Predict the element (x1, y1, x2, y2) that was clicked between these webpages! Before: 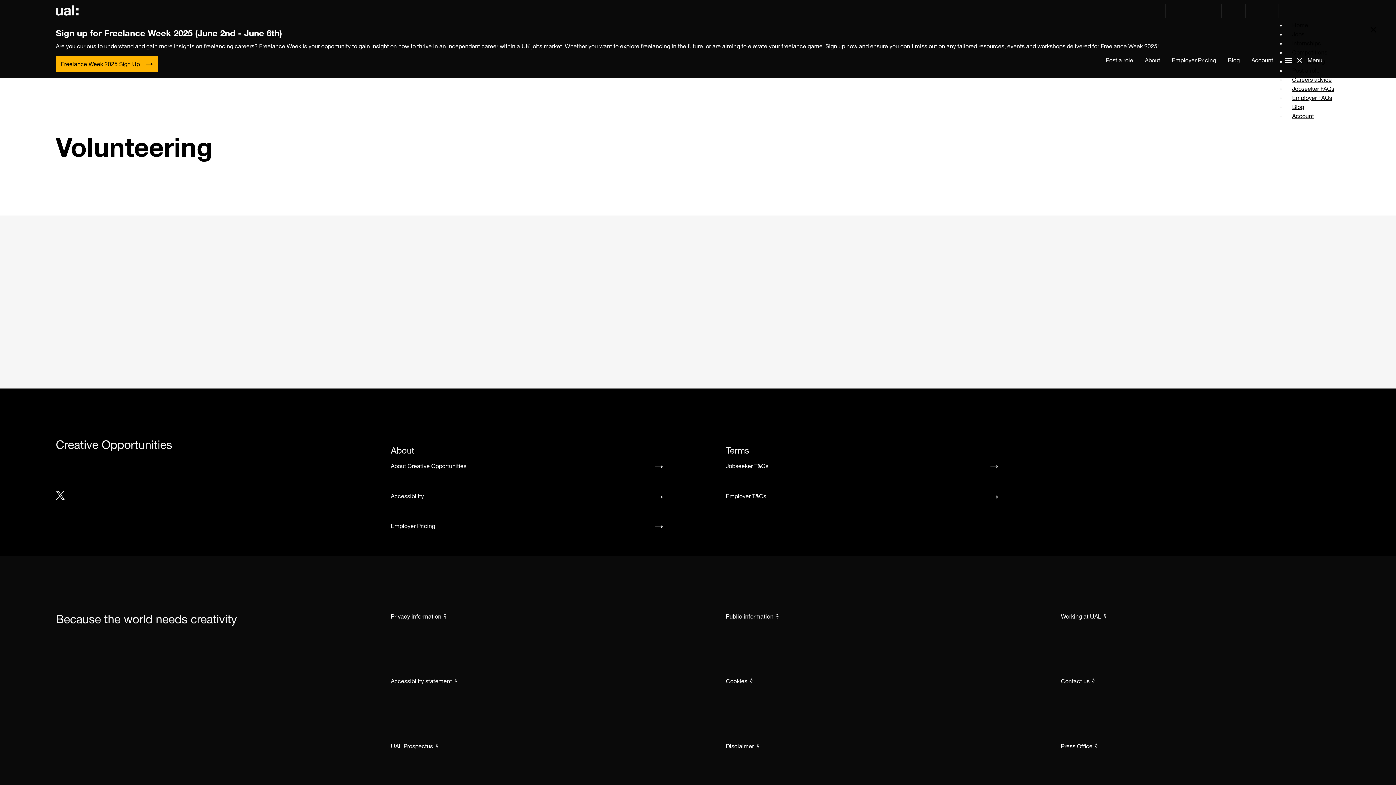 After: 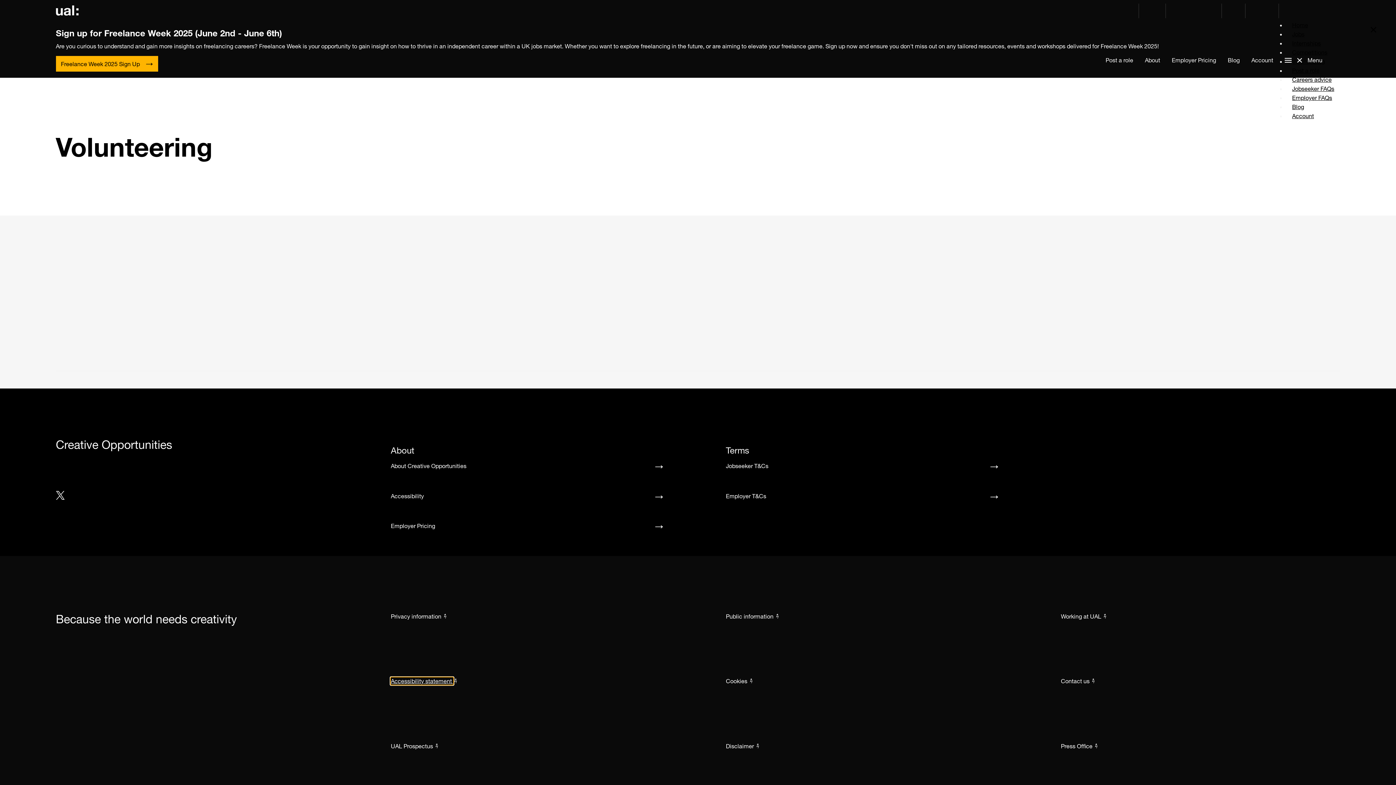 Action: label: Accessibility statement  bbox: (390, 677, 453, 685)